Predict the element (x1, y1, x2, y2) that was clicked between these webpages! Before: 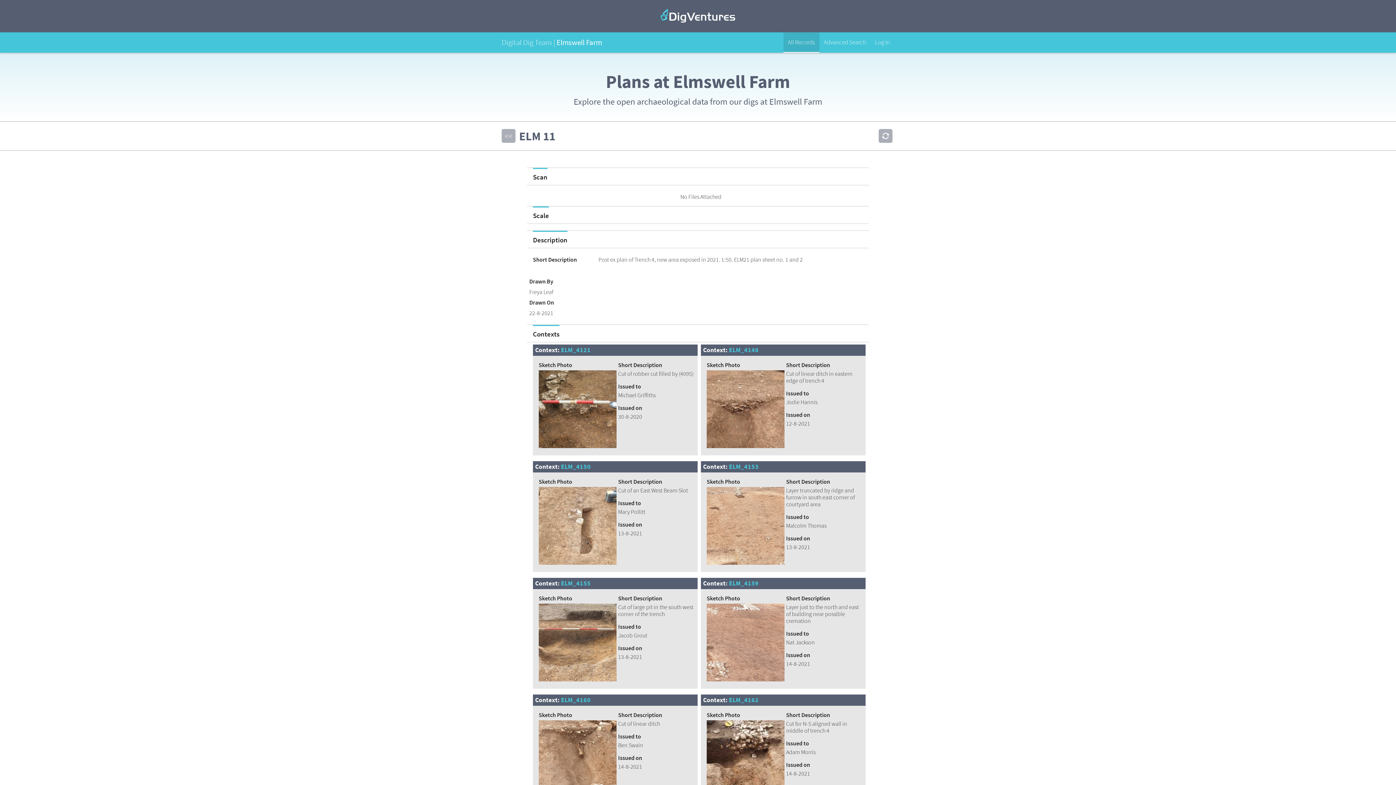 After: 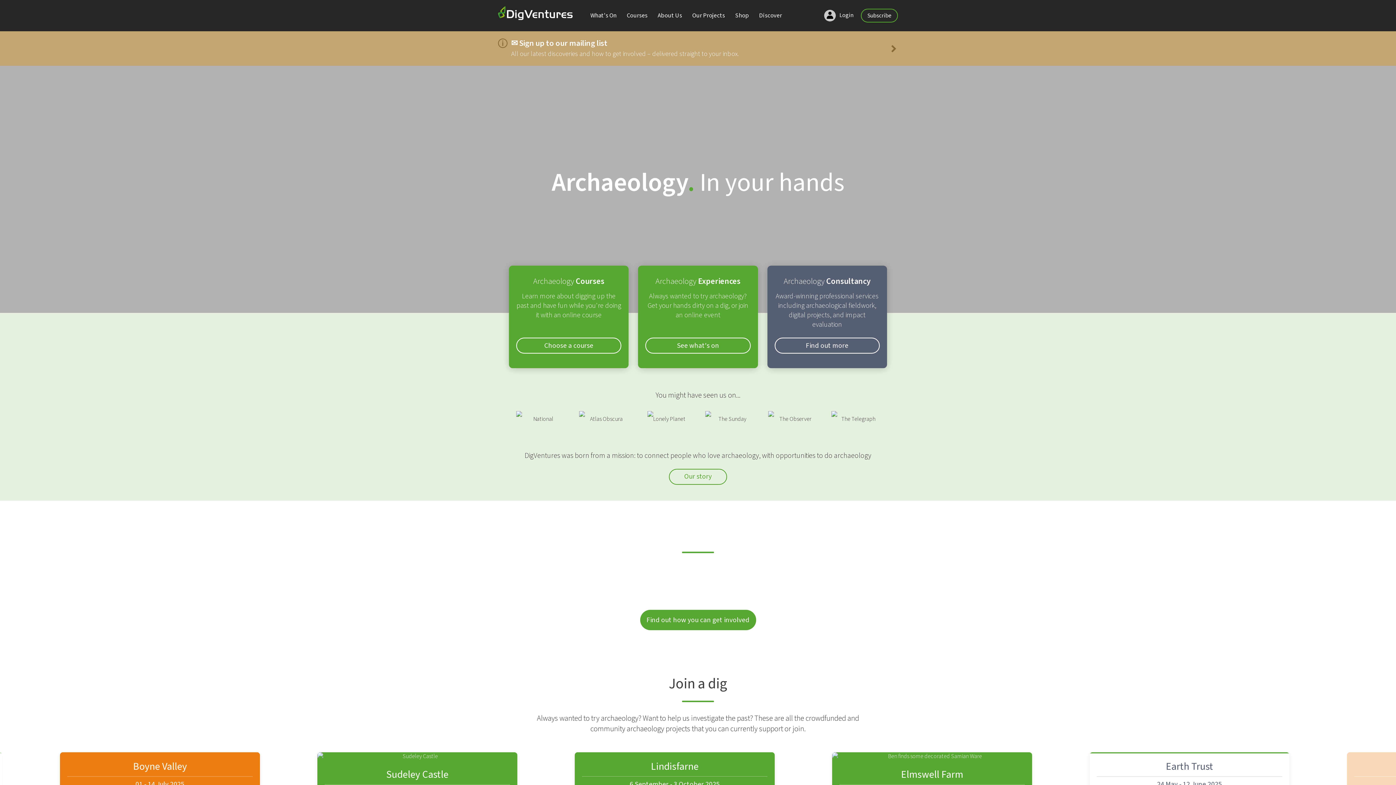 Action: bbox: (660, 8, 735, 23)